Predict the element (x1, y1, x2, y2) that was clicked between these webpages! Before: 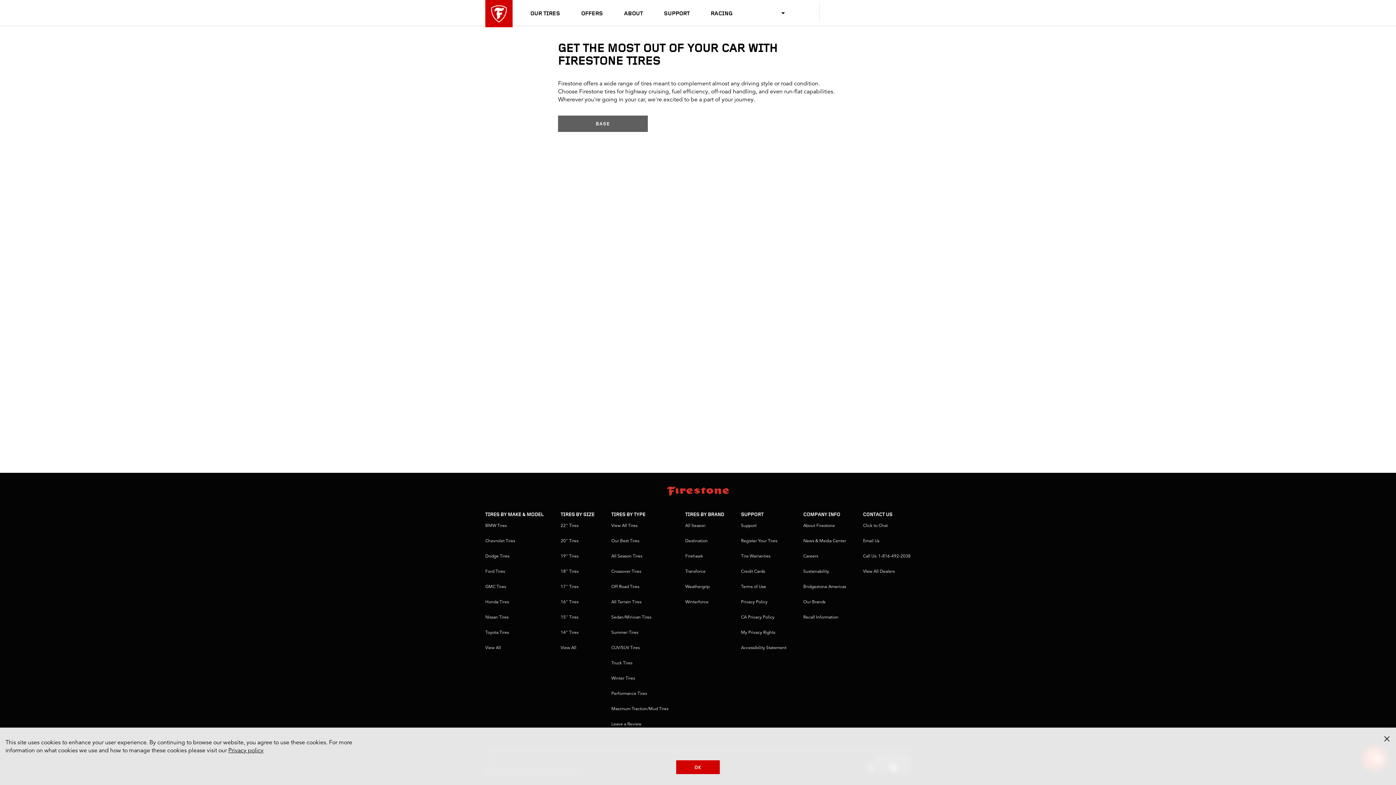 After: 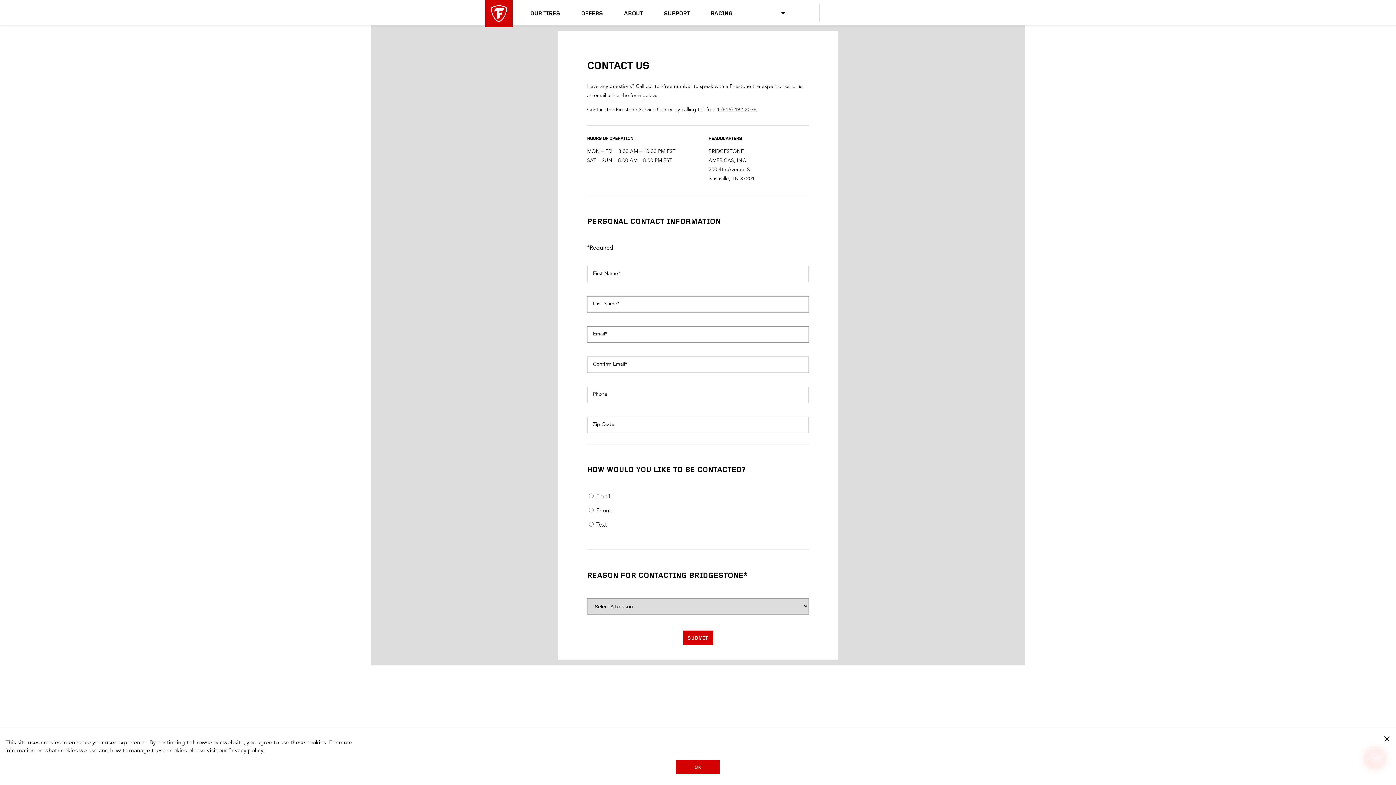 Action: bbox: (863, 539, 879, 543) label: Email Us